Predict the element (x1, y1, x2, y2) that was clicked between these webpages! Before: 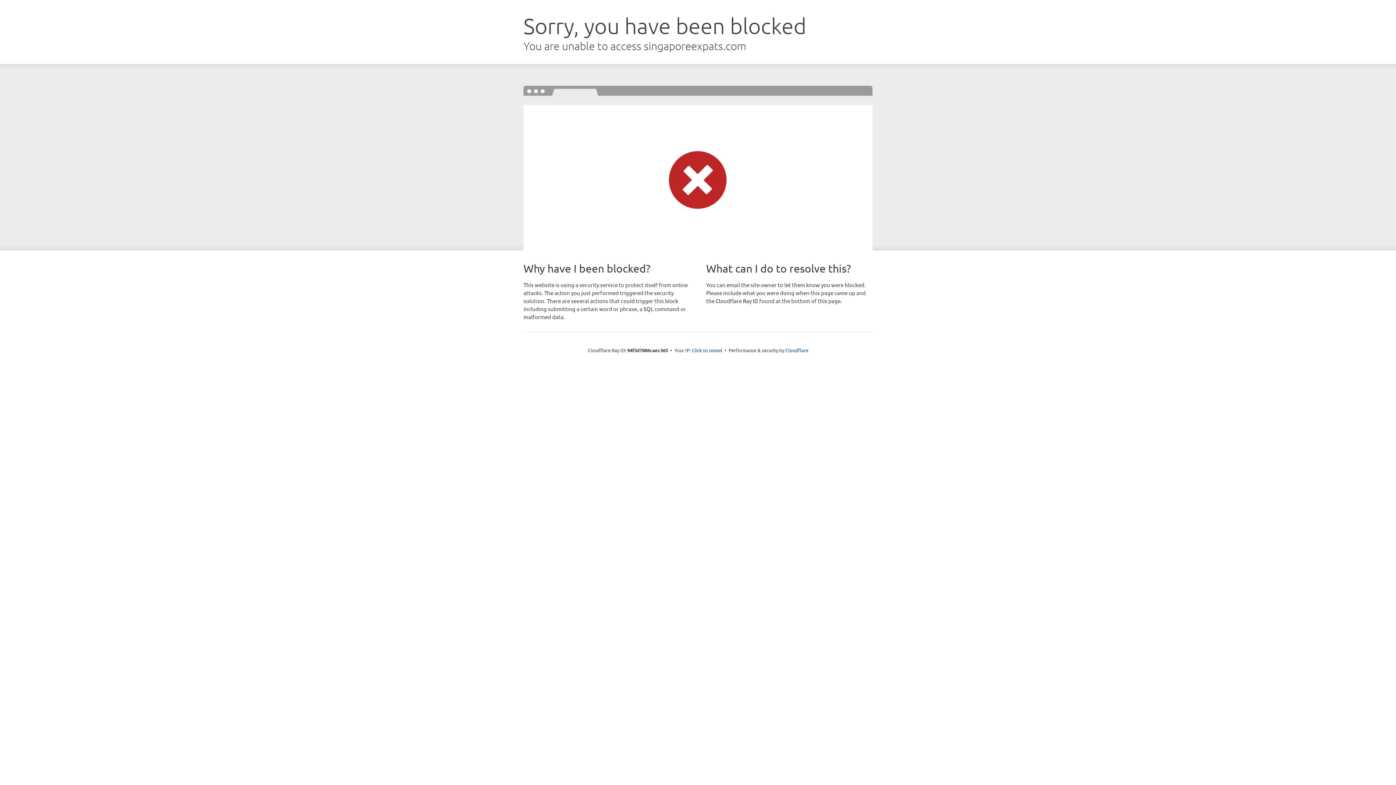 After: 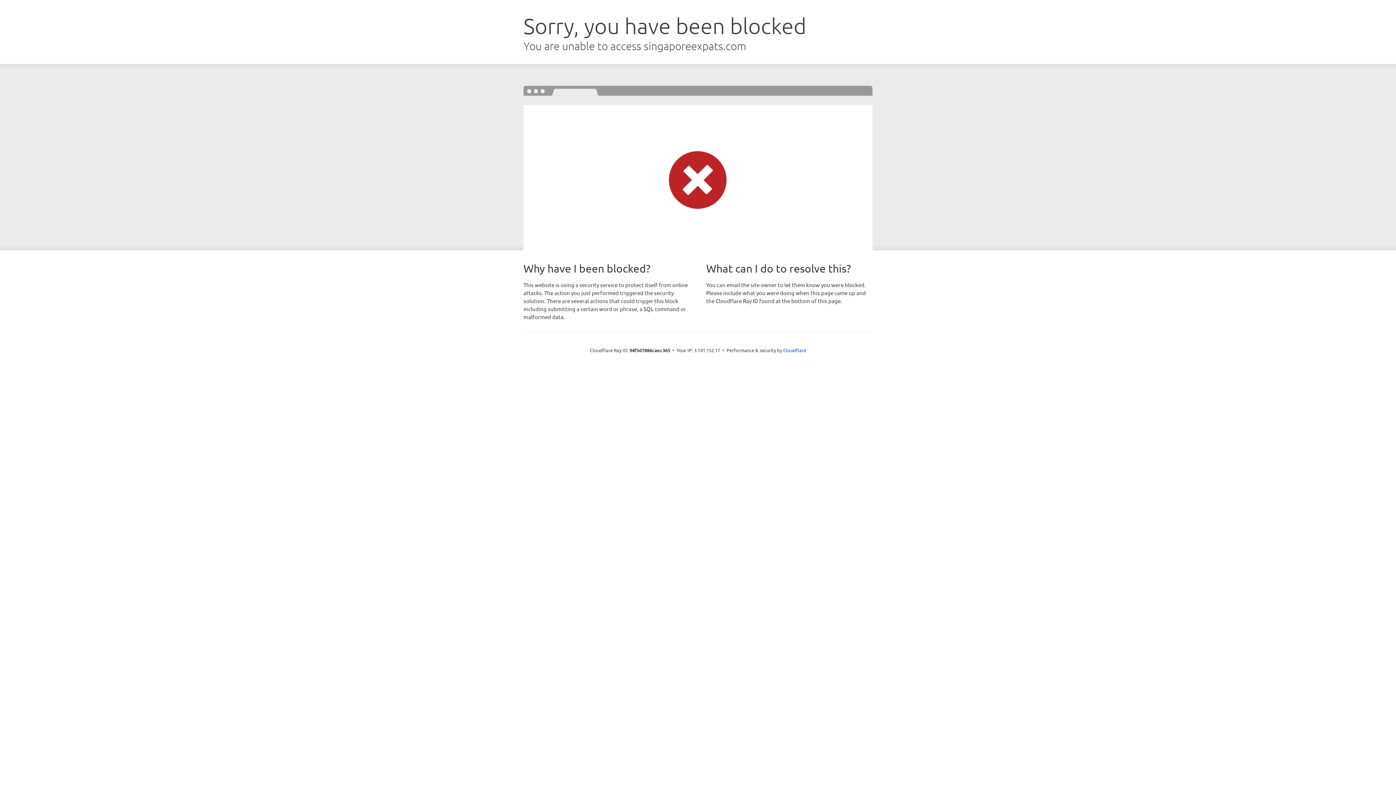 Action: bbox: (692, 346, 722, 353) label: Click to reveal